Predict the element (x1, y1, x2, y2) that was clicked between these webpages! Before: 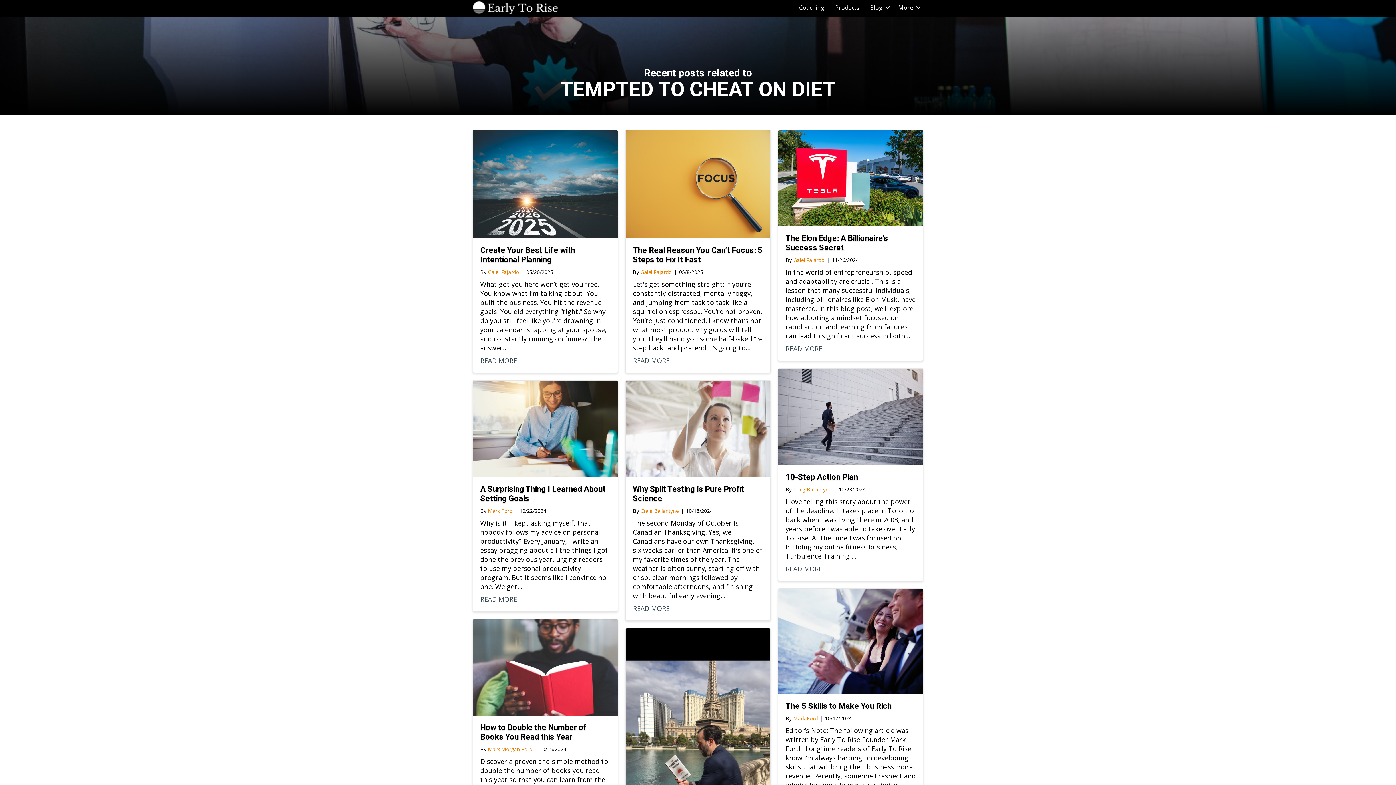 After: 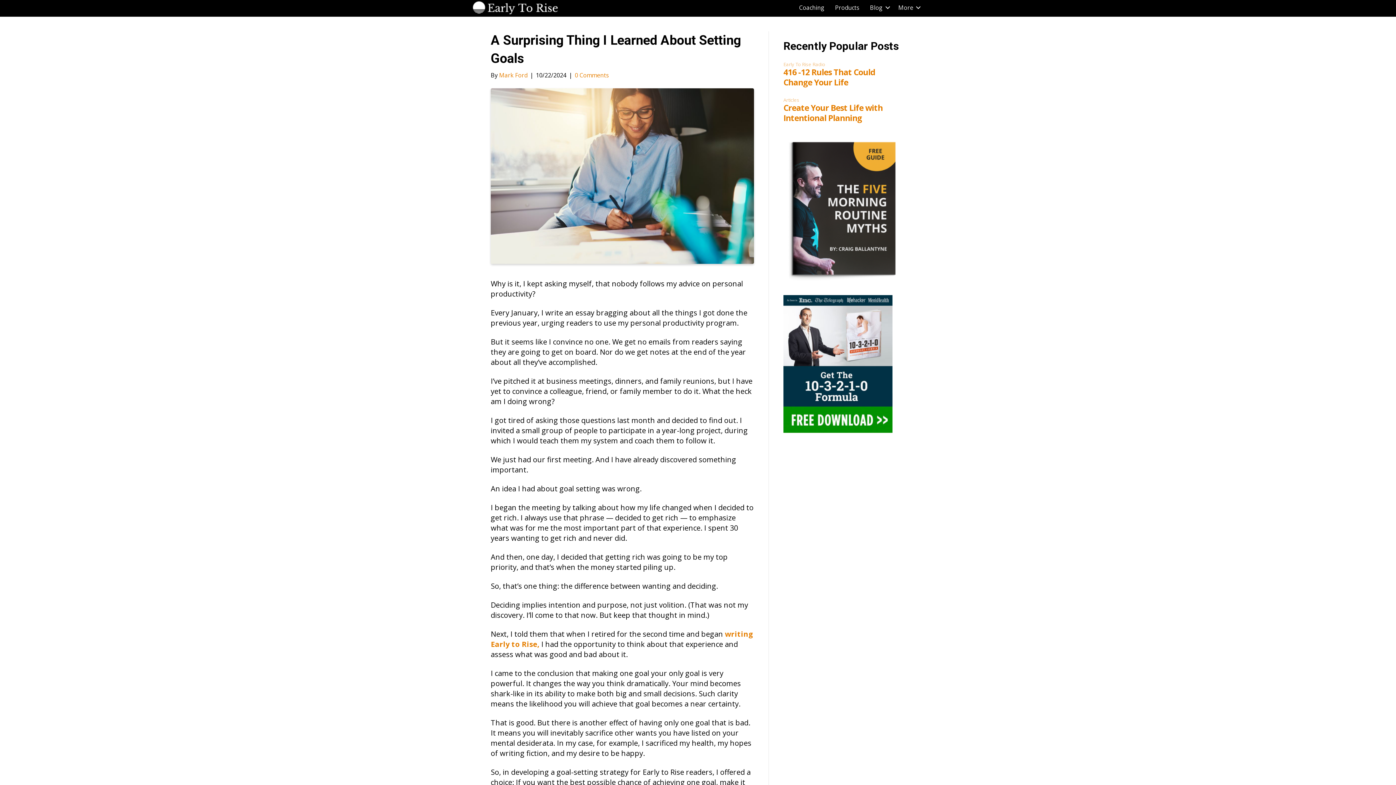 Action: bbox: (473, 423, 617, 433)